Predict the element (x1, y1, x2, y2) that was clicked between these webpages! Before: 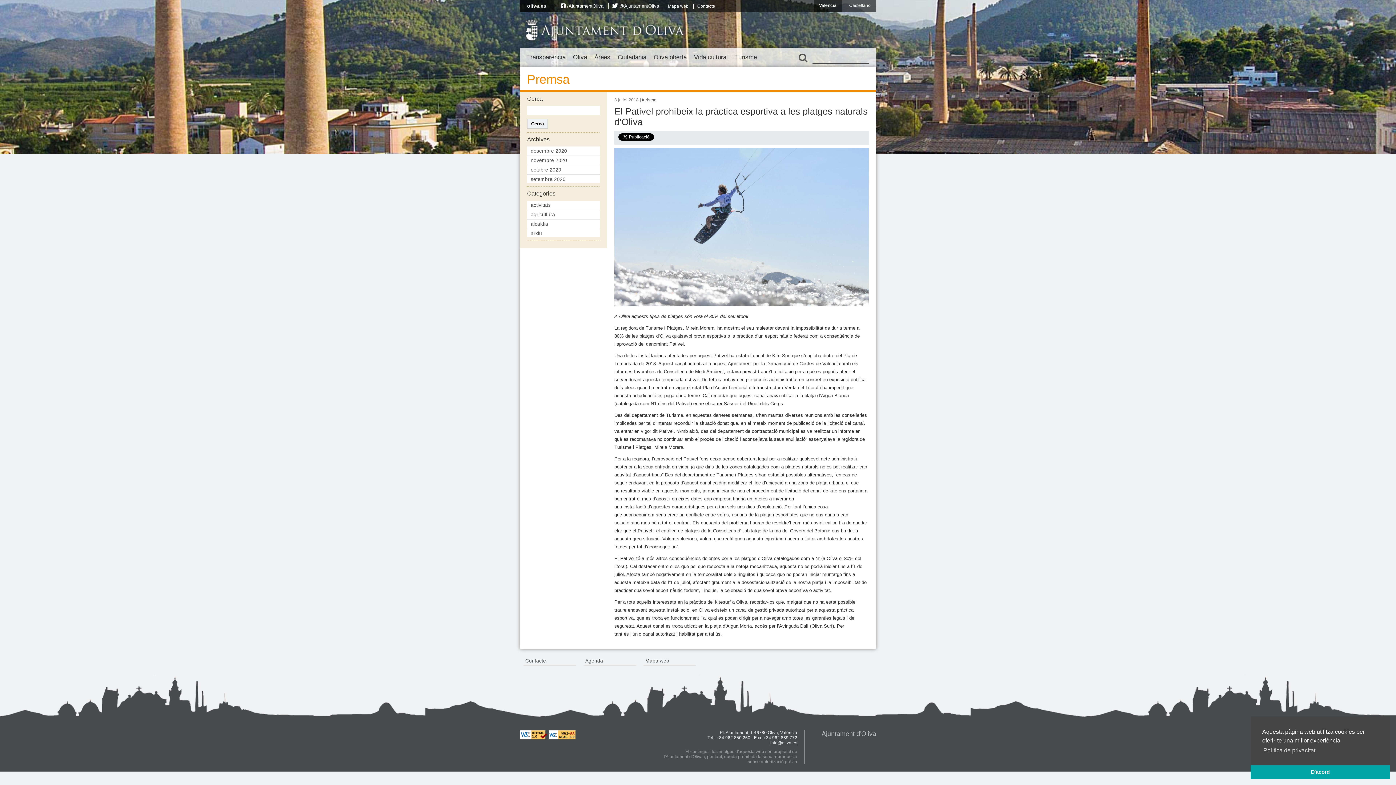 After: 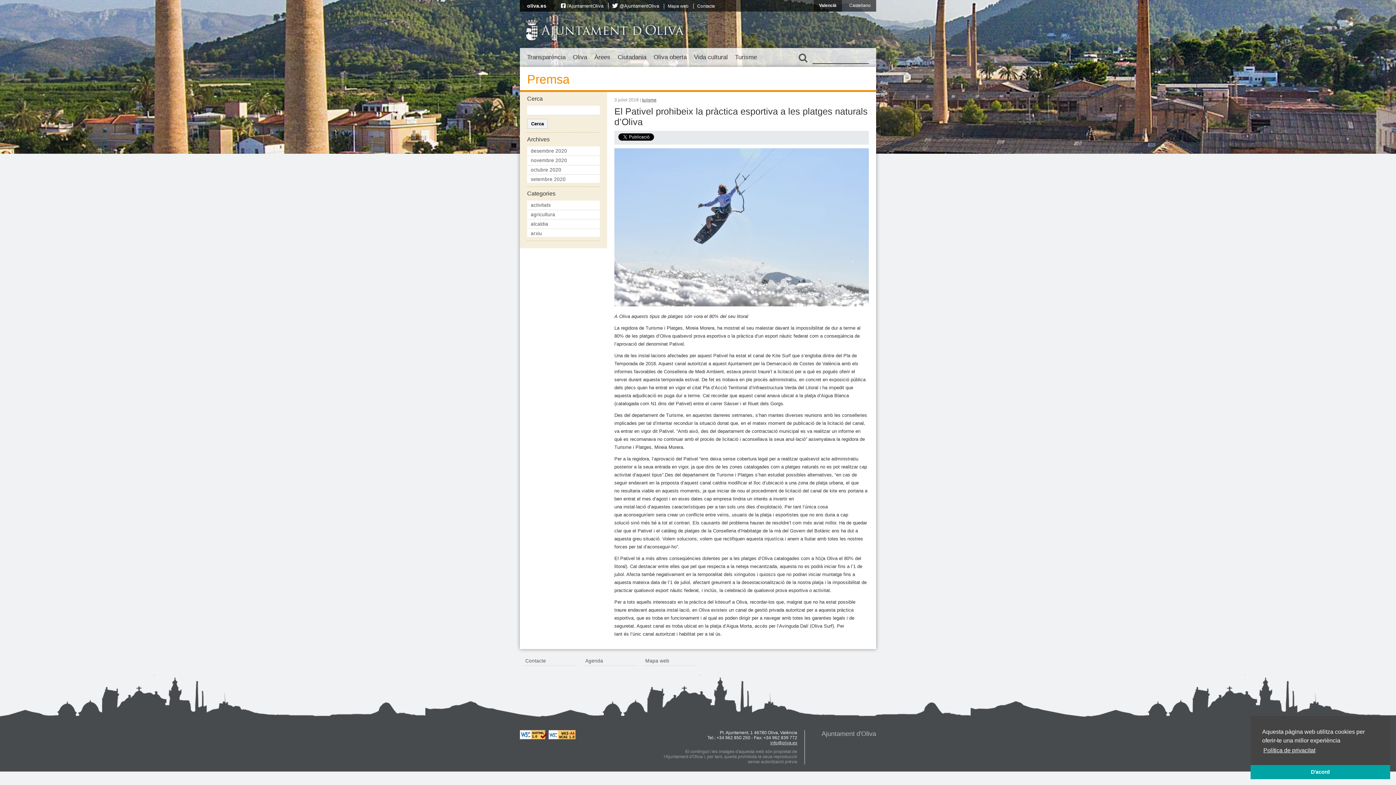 Action: bbox: (1262, 745, 1316, 756) label: learn more about cookies